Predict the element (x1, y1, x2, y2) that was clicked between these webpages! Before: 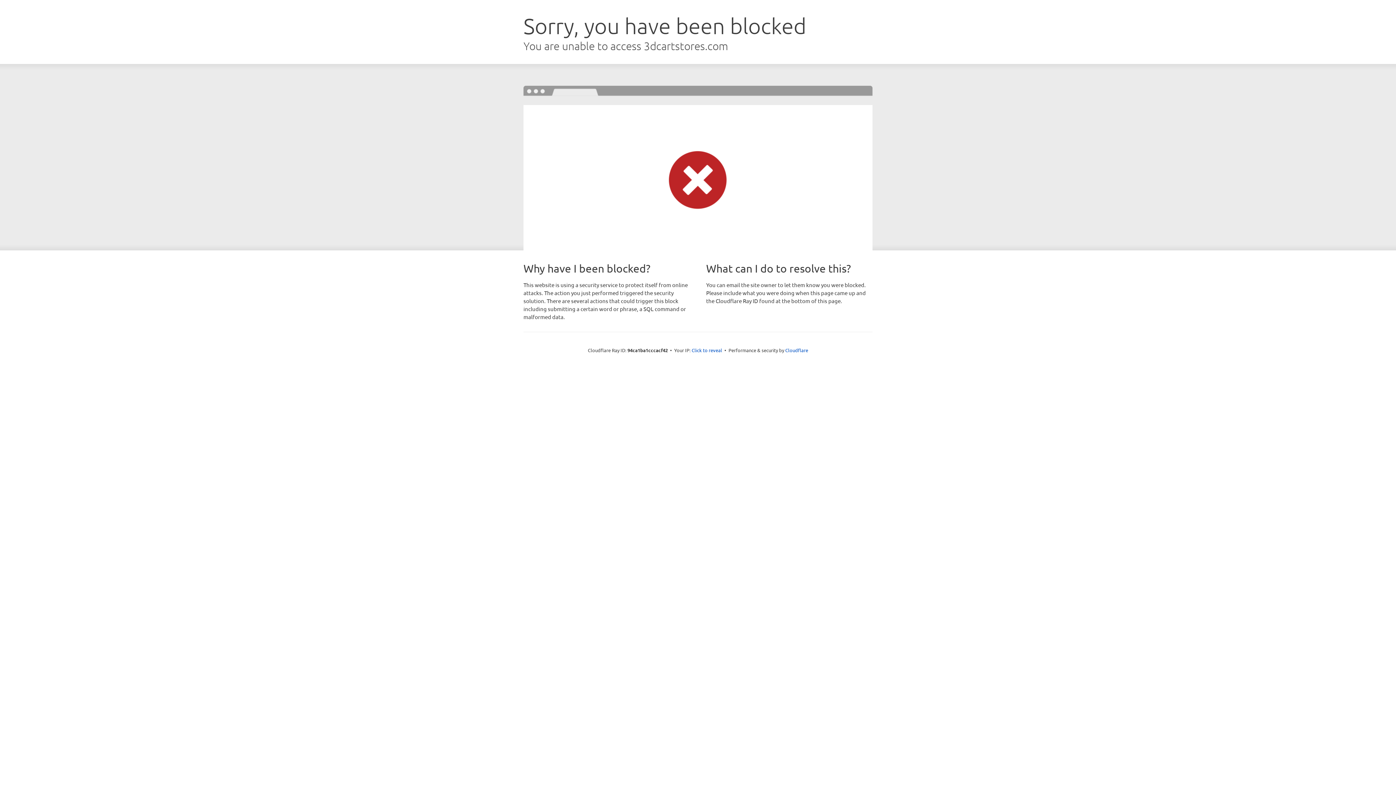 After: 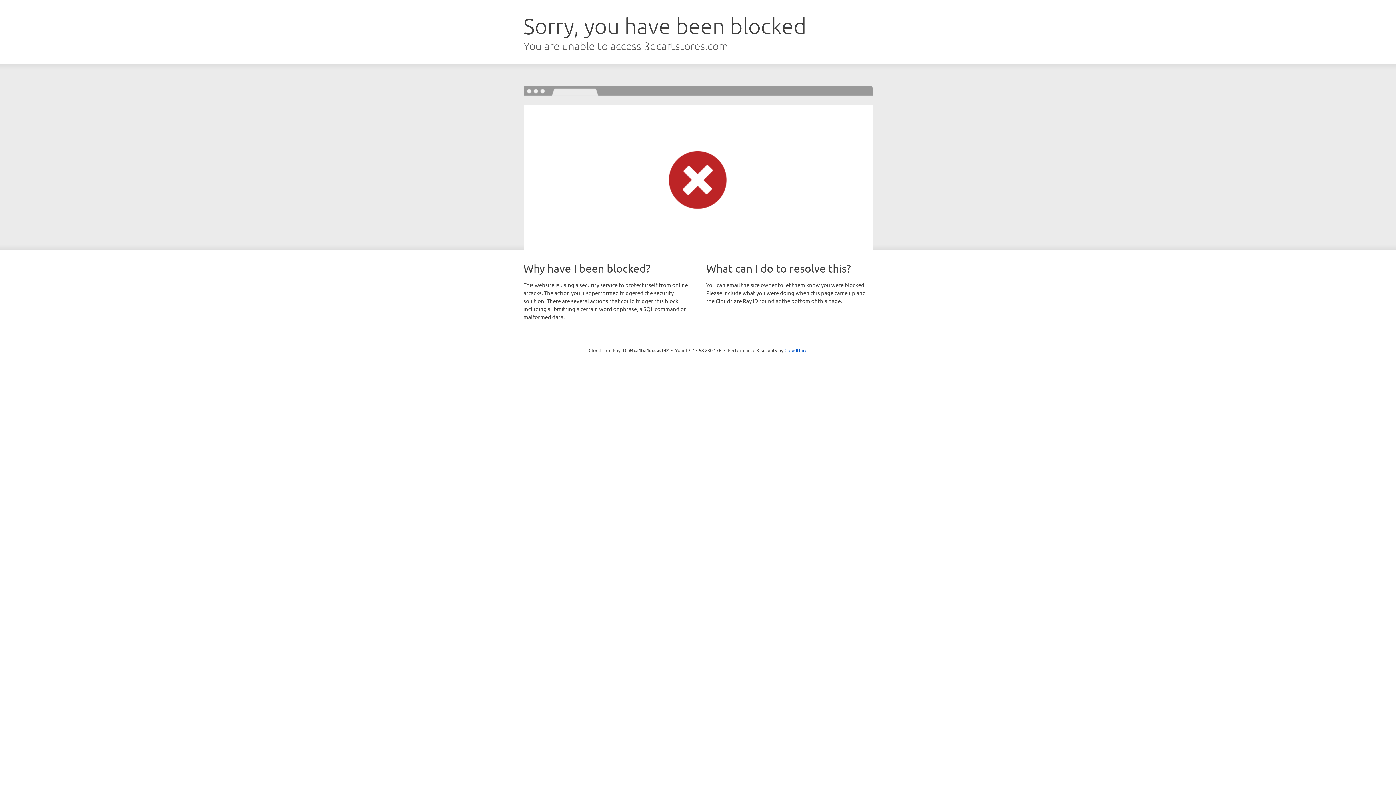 Action: bbox: (691, 346, 722, 353) label: Click to reveal